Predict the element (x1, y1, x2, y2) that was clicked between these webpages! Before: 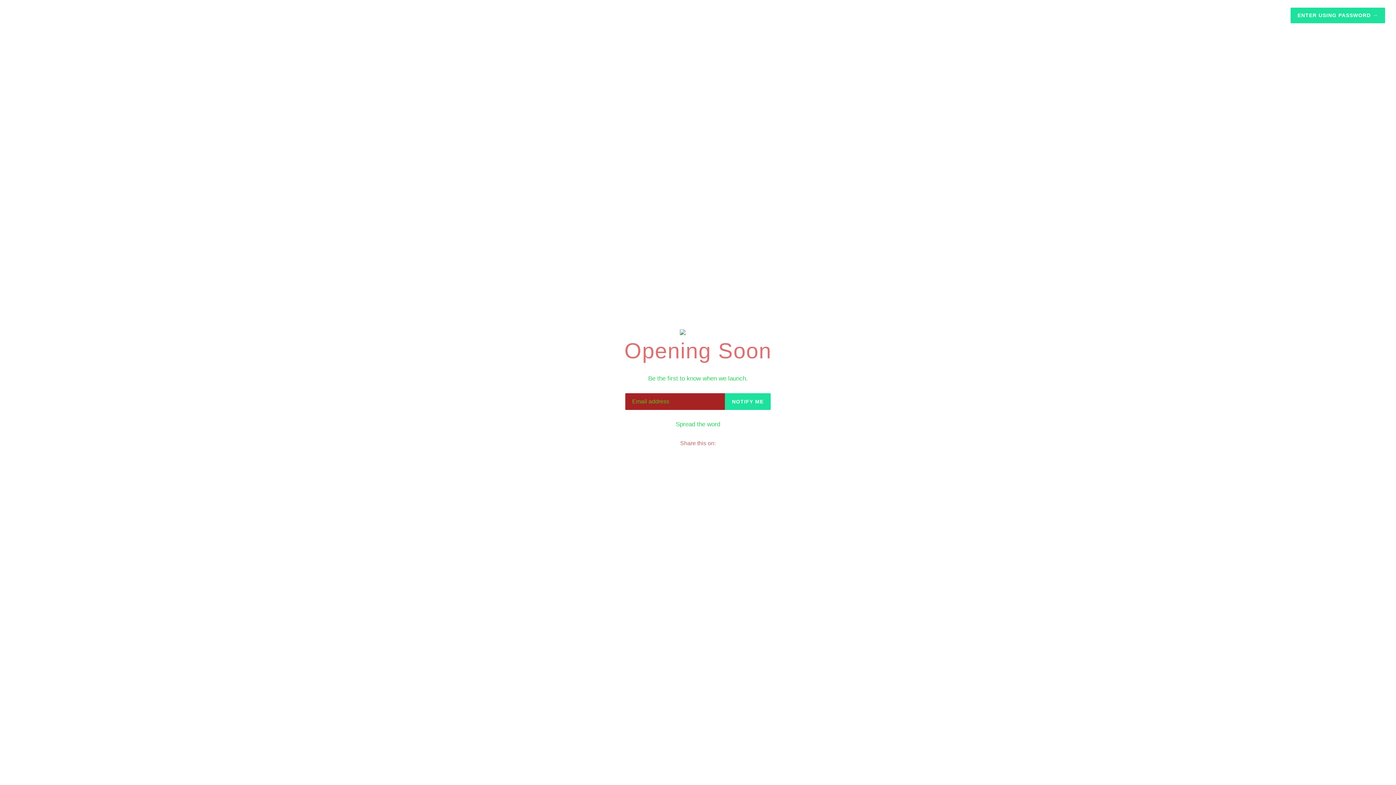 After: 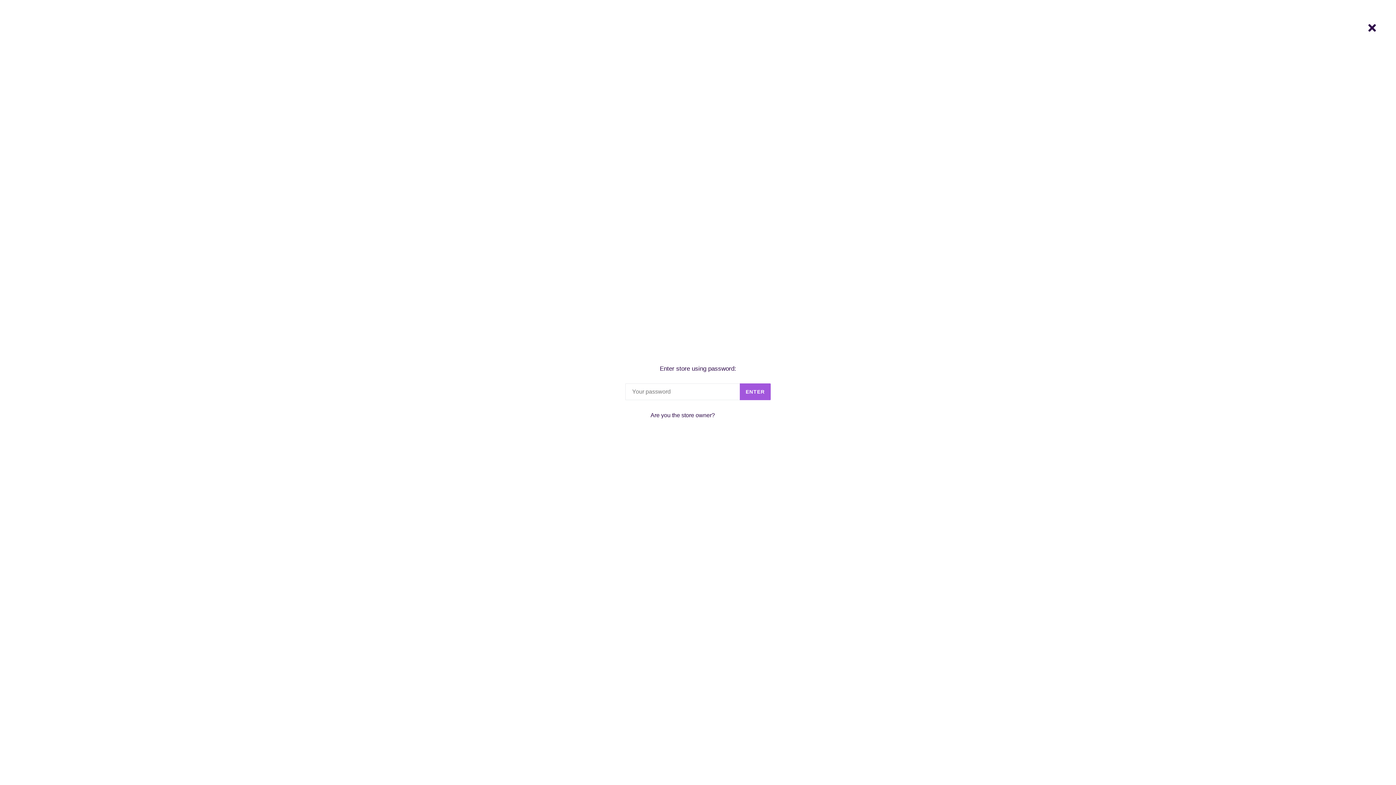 Action: label: ENTER USING PASSWORD → bbox: (1291, 7, 1385, 23)